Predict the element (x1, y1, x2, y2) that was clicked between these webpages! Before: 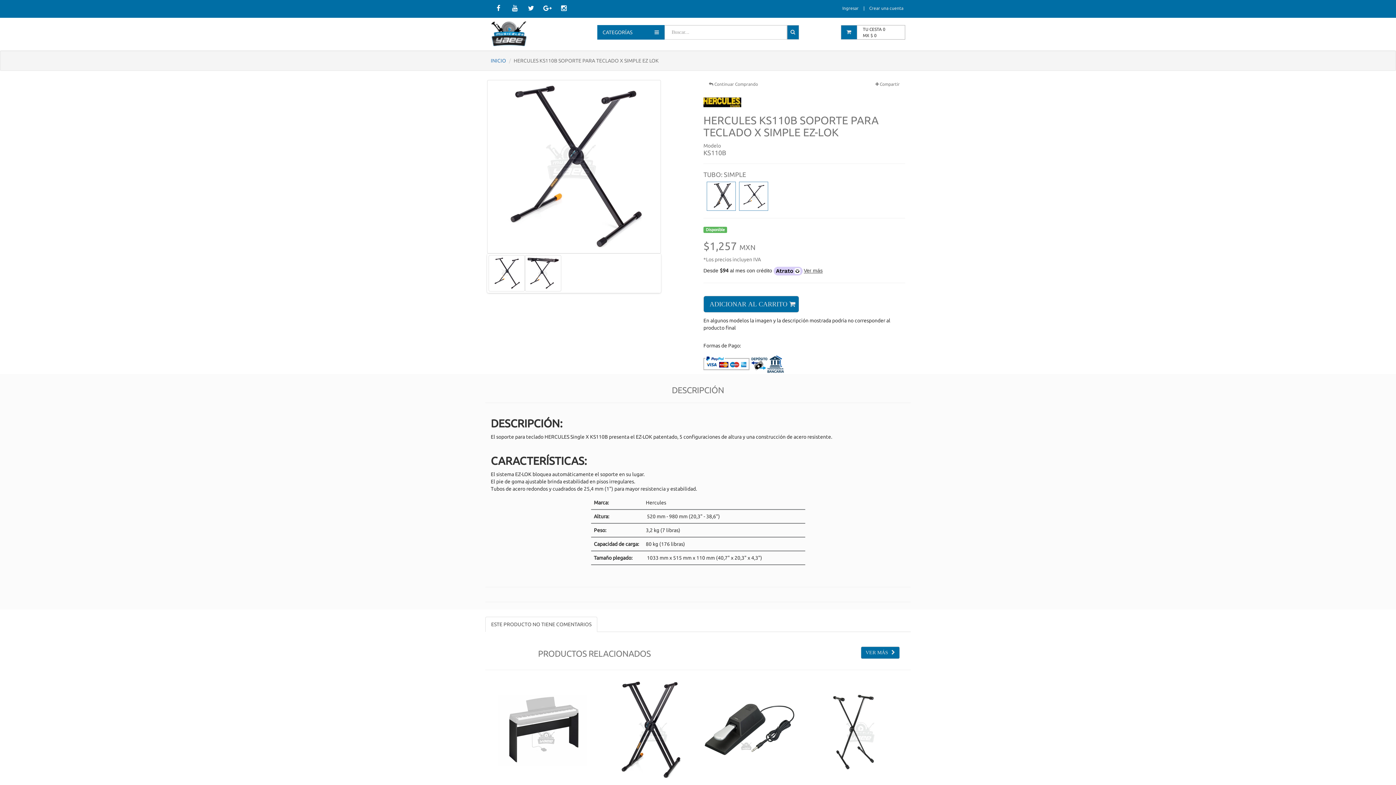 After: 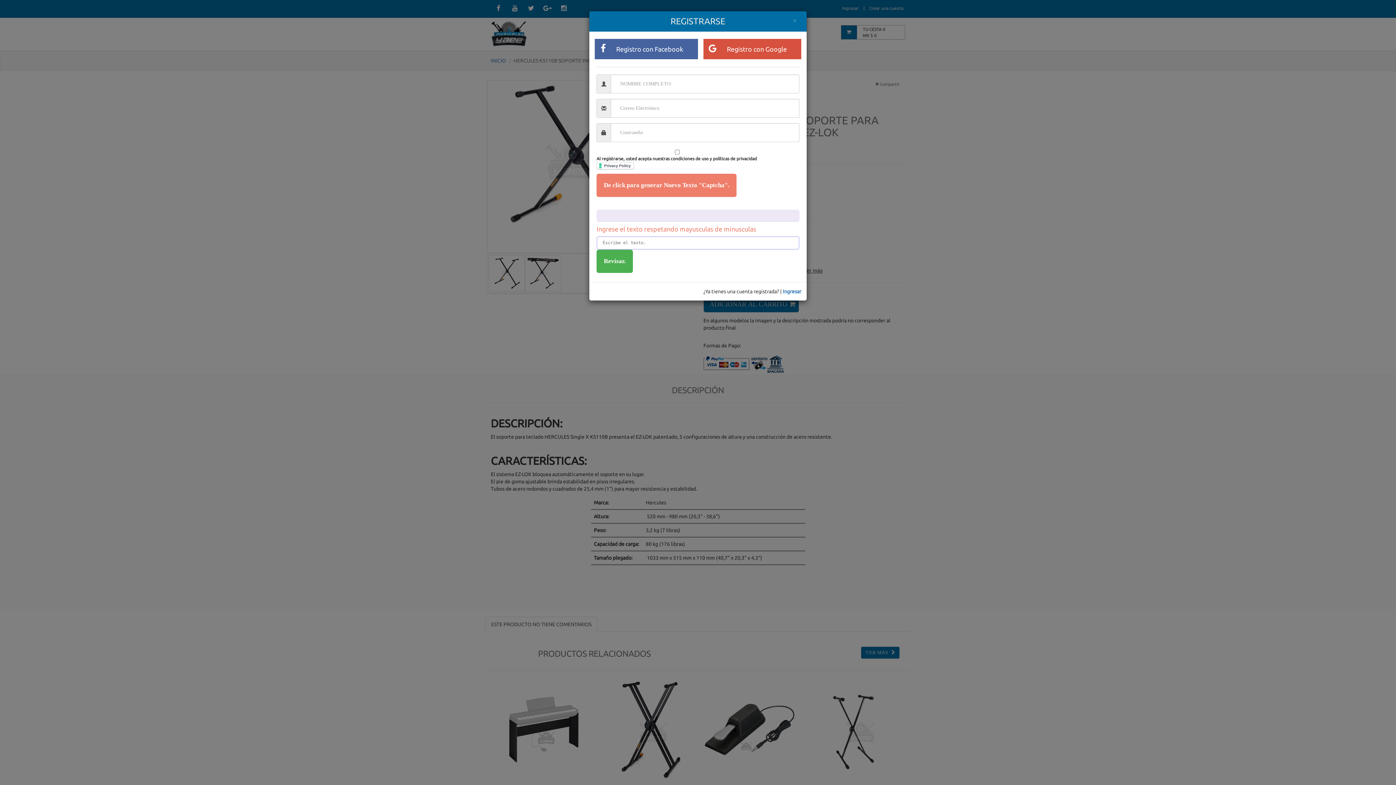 Action: label: Crear una cuenta bbox: (869, 5, 903, 10)